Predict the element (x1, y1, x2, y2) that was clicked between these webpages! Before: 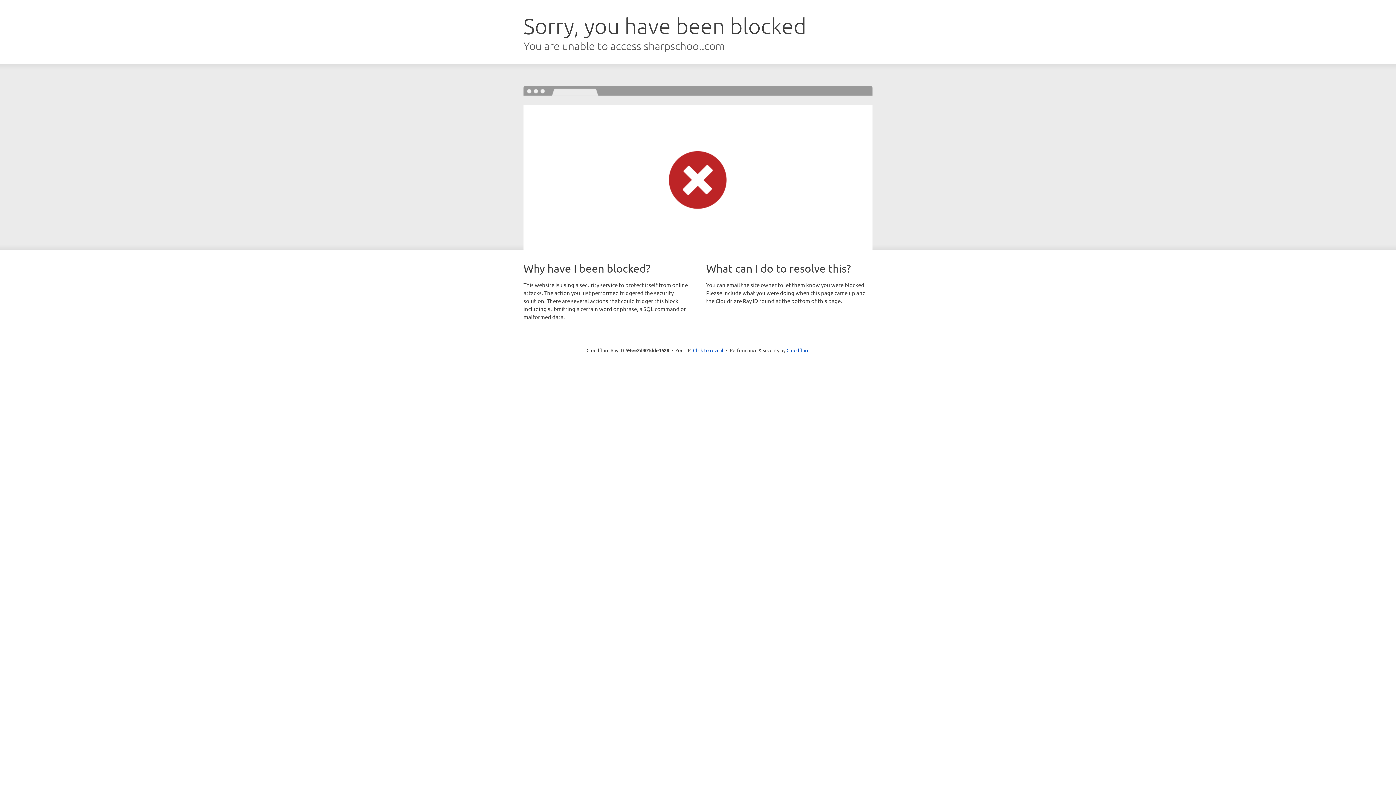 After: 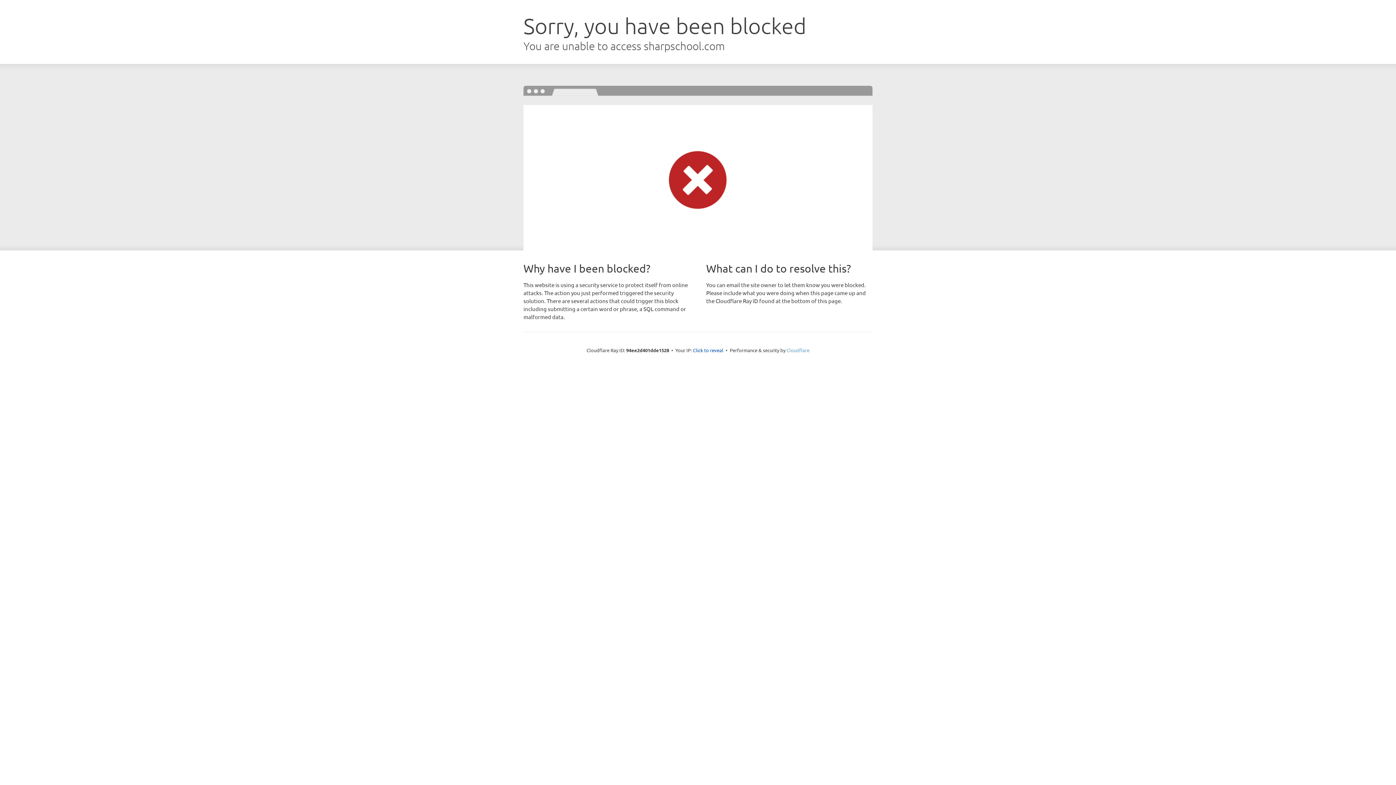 Action: bbox: (786, 347, 809, 353) label: Cloudflare